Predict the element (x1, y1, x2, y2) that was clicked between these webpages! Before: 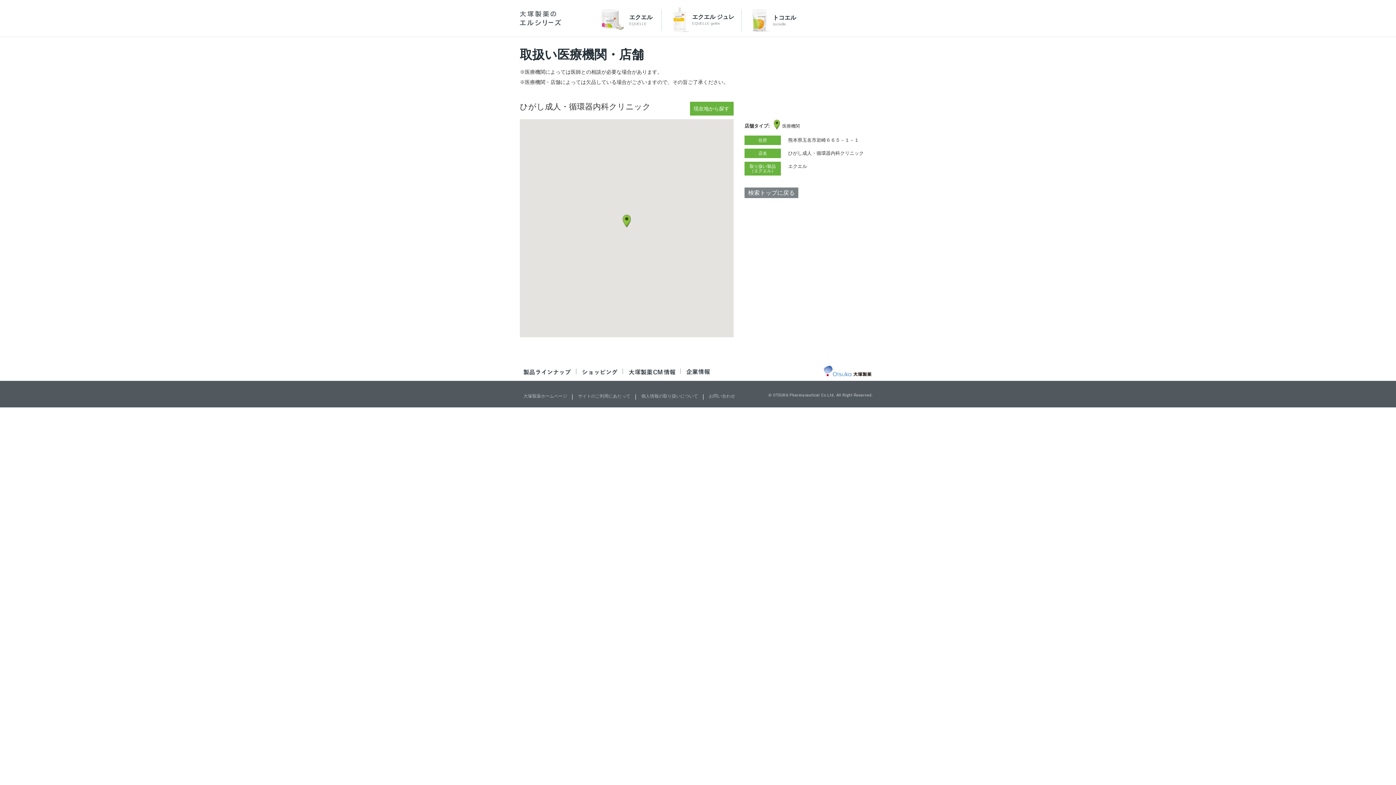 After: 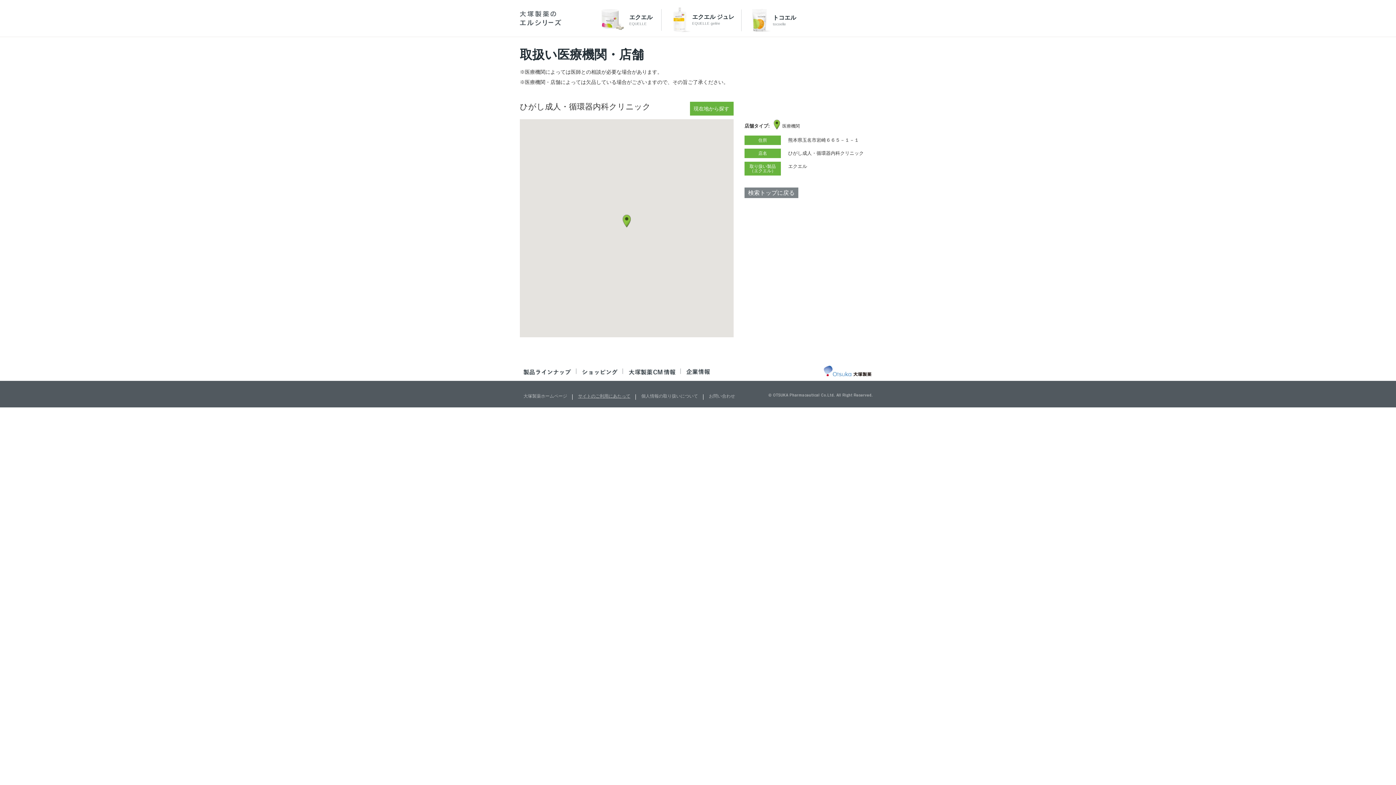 Action: label: サイトのご利用にあたって bbox: (578, 393, 630, 398)